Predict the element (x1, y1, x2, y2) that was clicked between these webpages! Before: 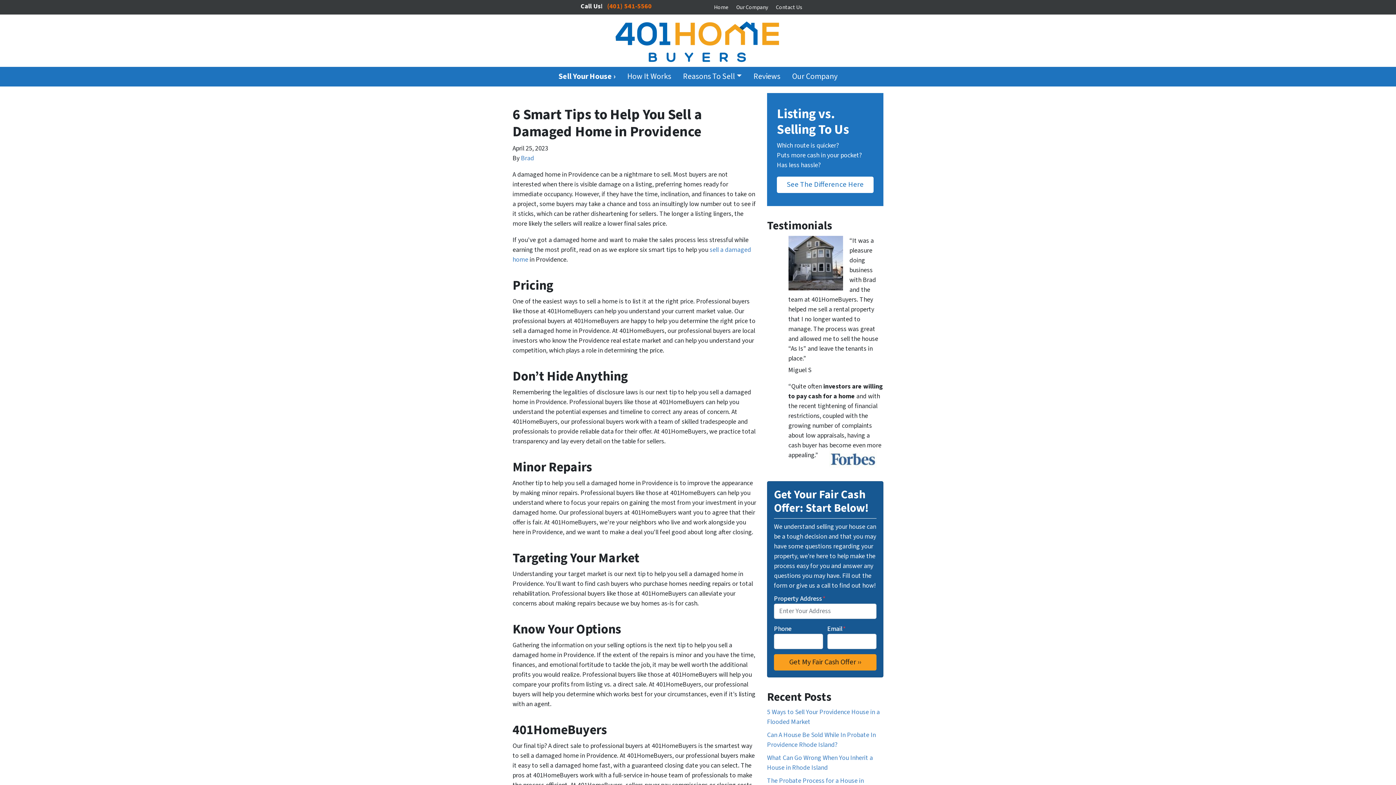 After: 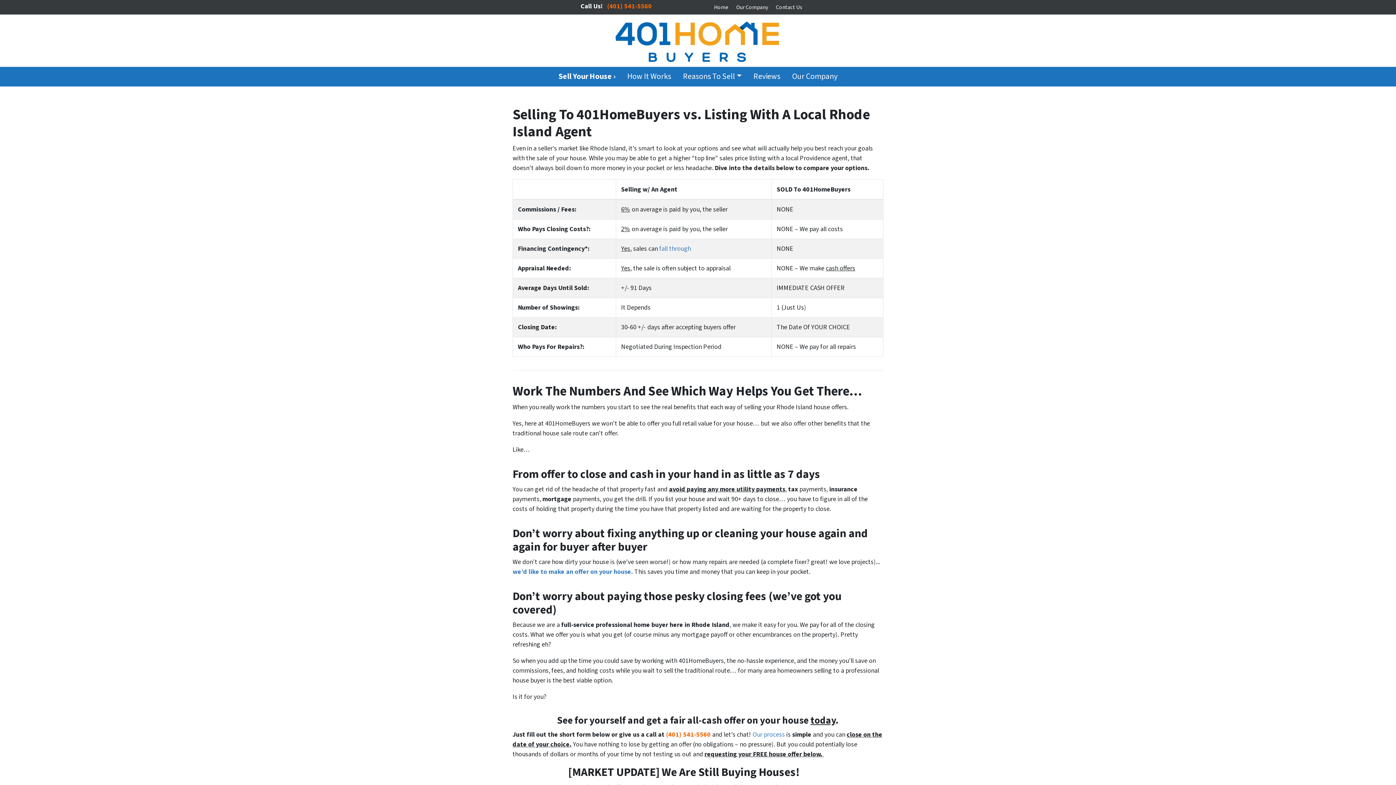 Action: label: See The Difference Here bbox: (777, 176, 873, 193)